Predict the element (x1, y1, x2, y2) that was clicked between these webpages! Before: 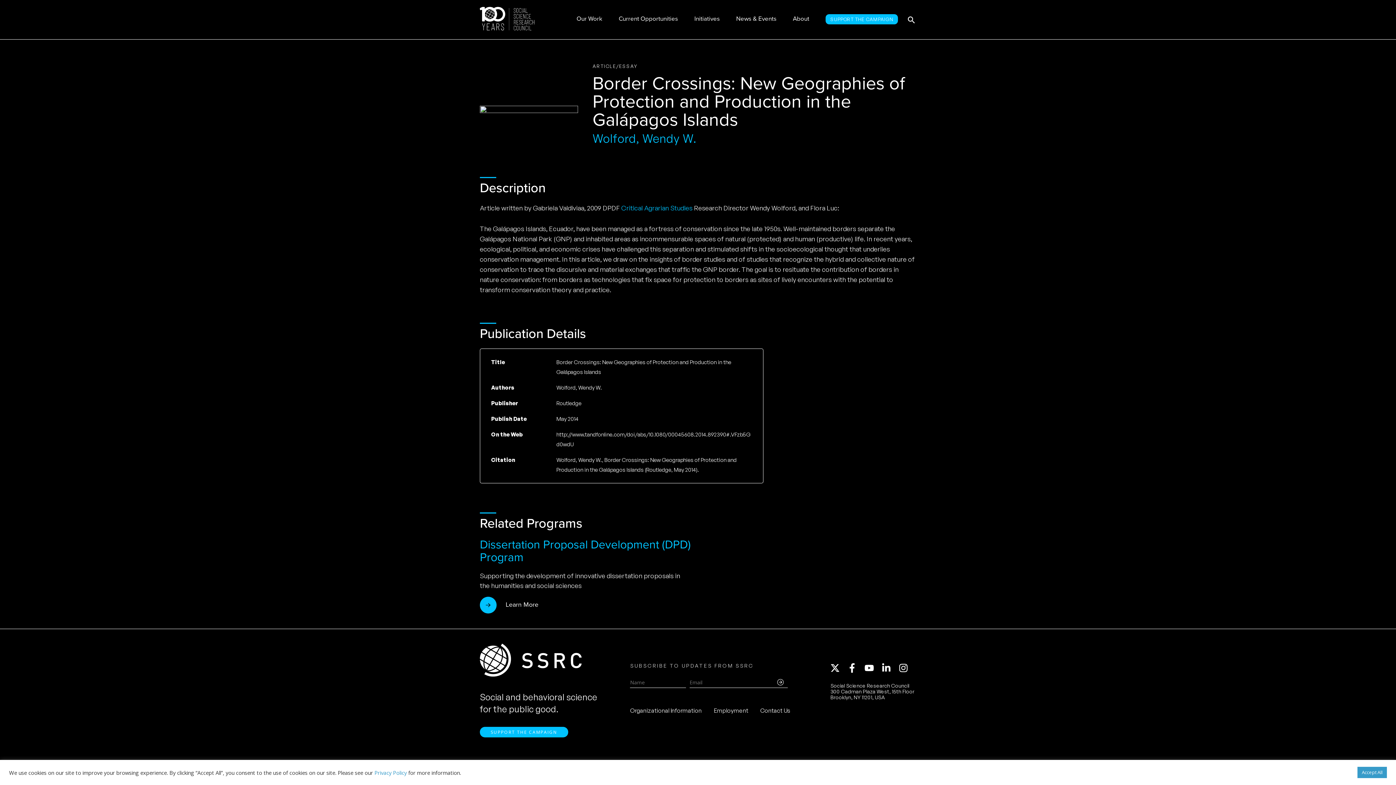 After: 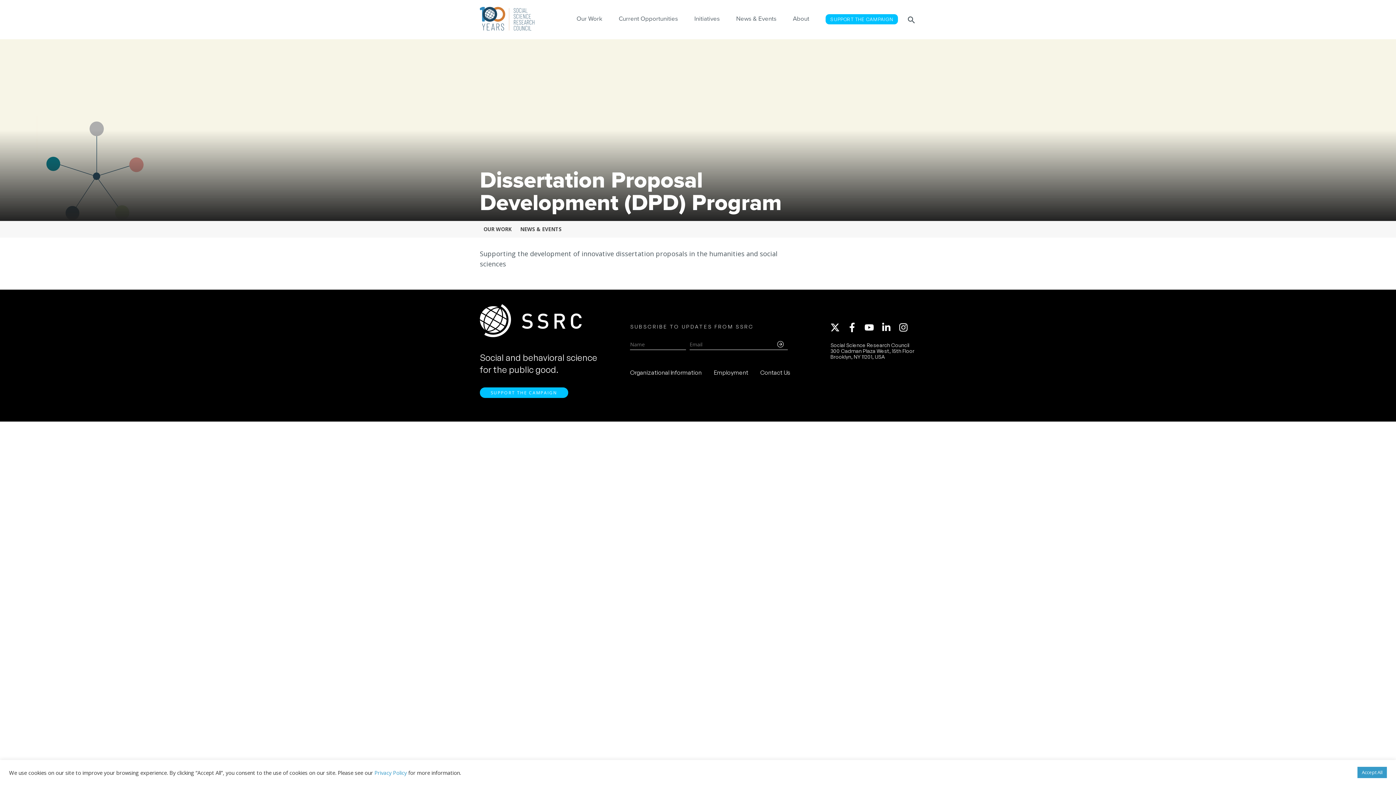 Action: bbox: (480, 596, 538, 614) label:  Learn More